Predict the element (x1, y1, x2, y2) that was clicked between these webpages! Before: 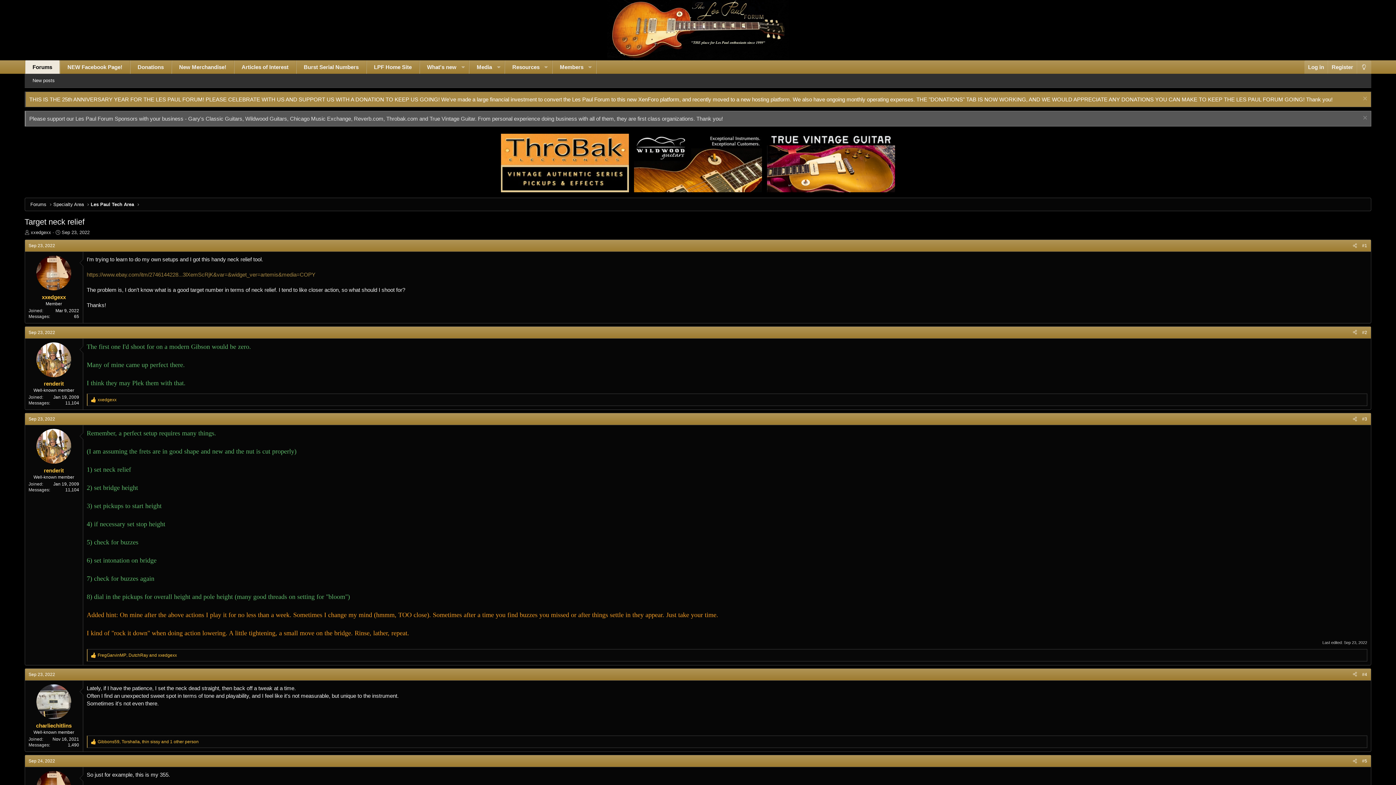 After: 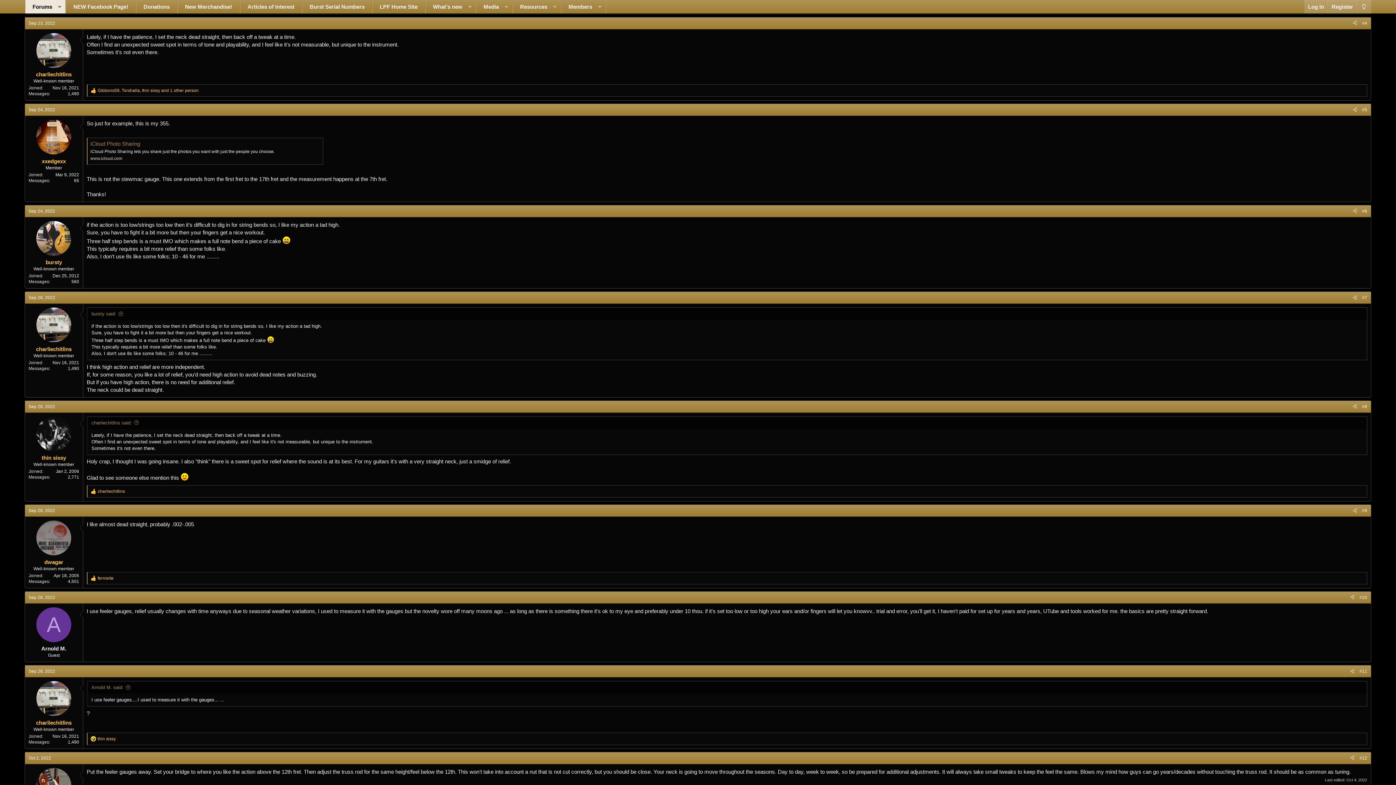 Action: label: Sep 23, 2022 bbox: (26, 670, 57, 678)